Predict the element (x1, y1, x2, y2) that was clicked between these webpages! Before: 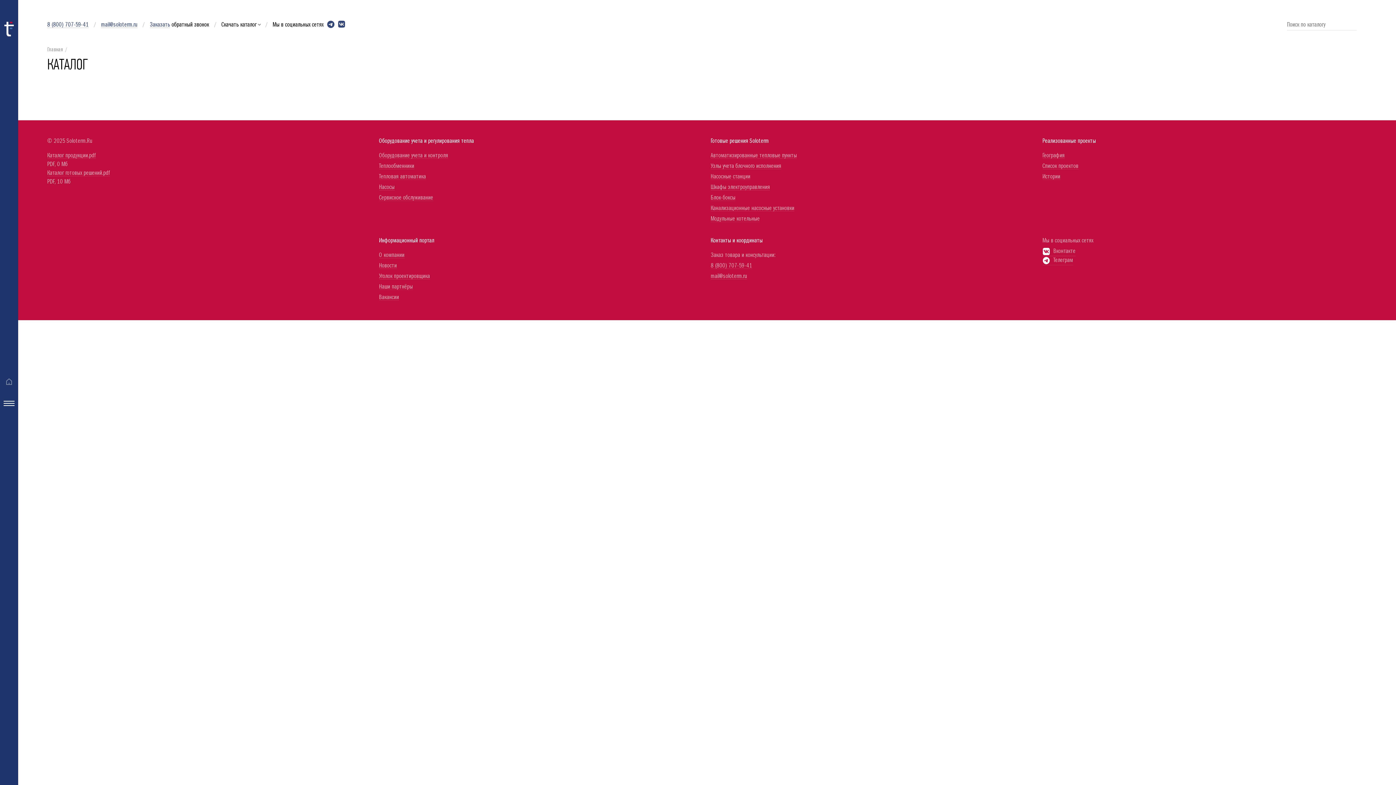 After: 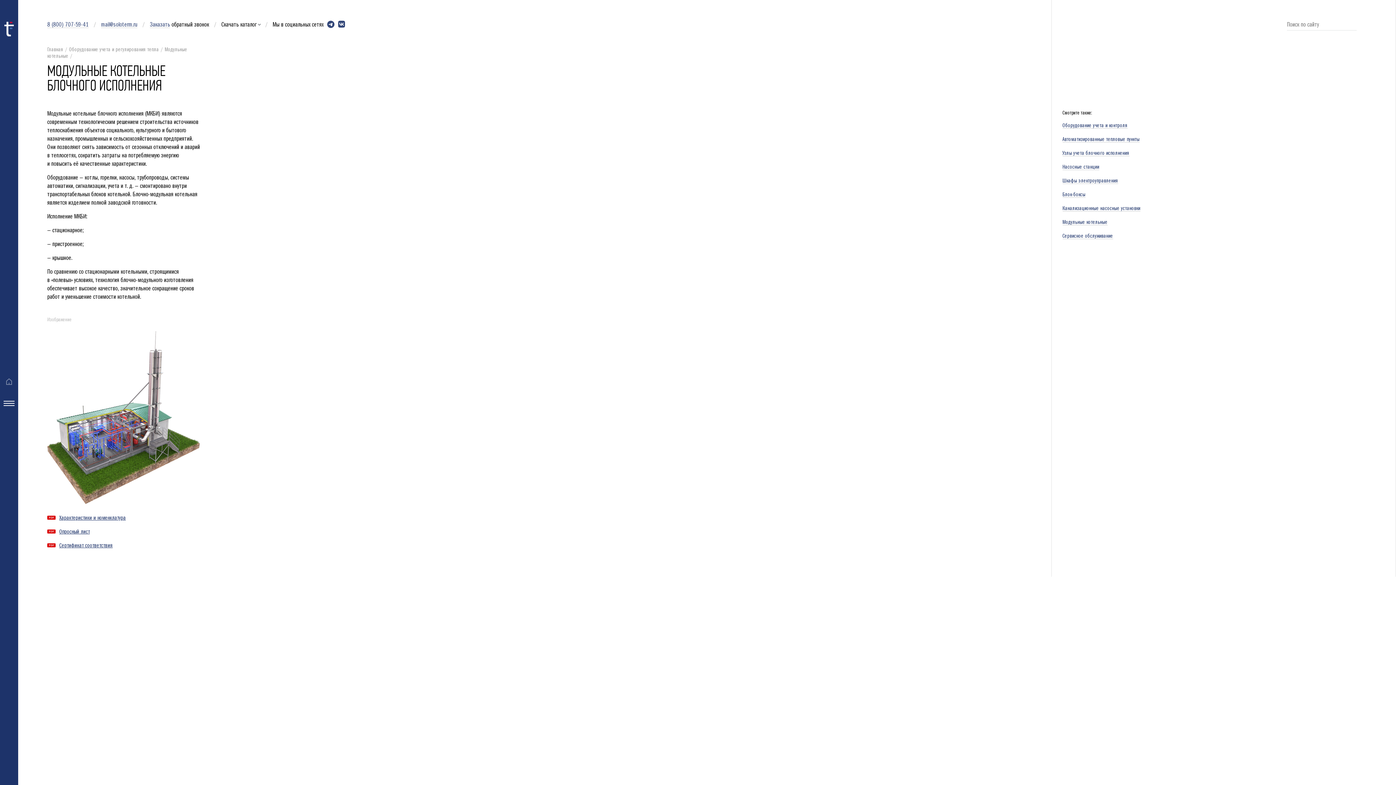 Action: label: Модульные котельные bbox: (710, 216, 760, 222)